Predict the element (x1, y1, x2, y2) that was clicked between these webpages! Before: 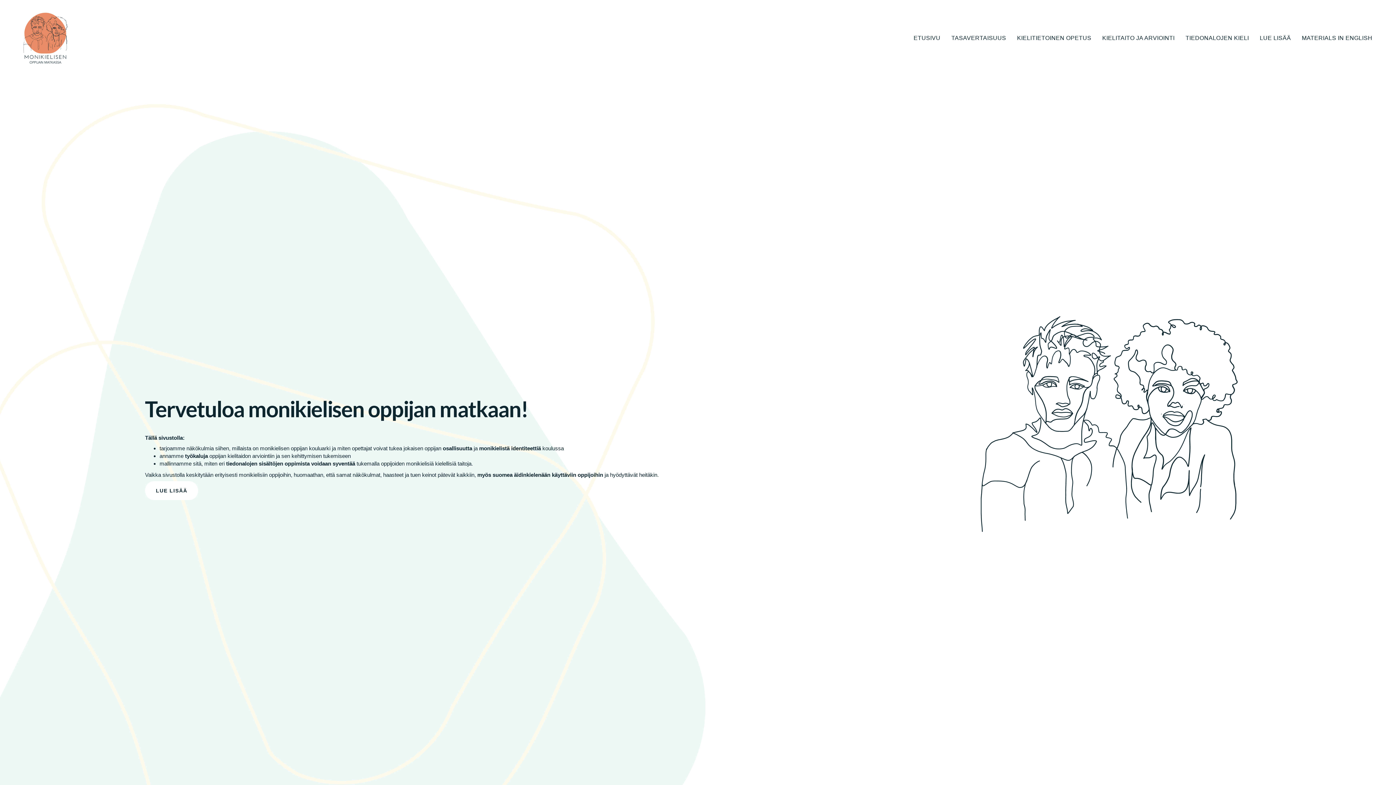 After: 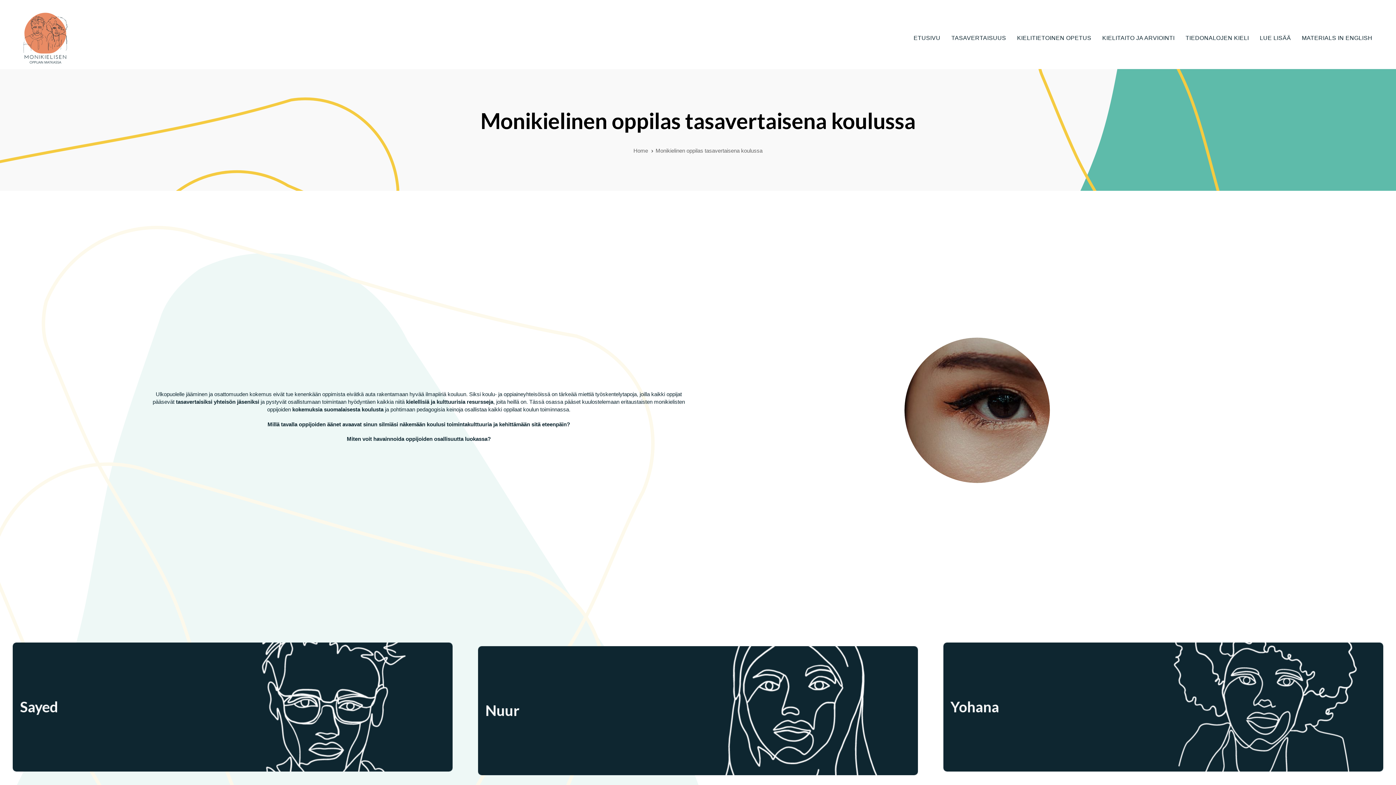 Action: label: TASAVERTAISUUS bbox: (946, 7, 1011, 69)